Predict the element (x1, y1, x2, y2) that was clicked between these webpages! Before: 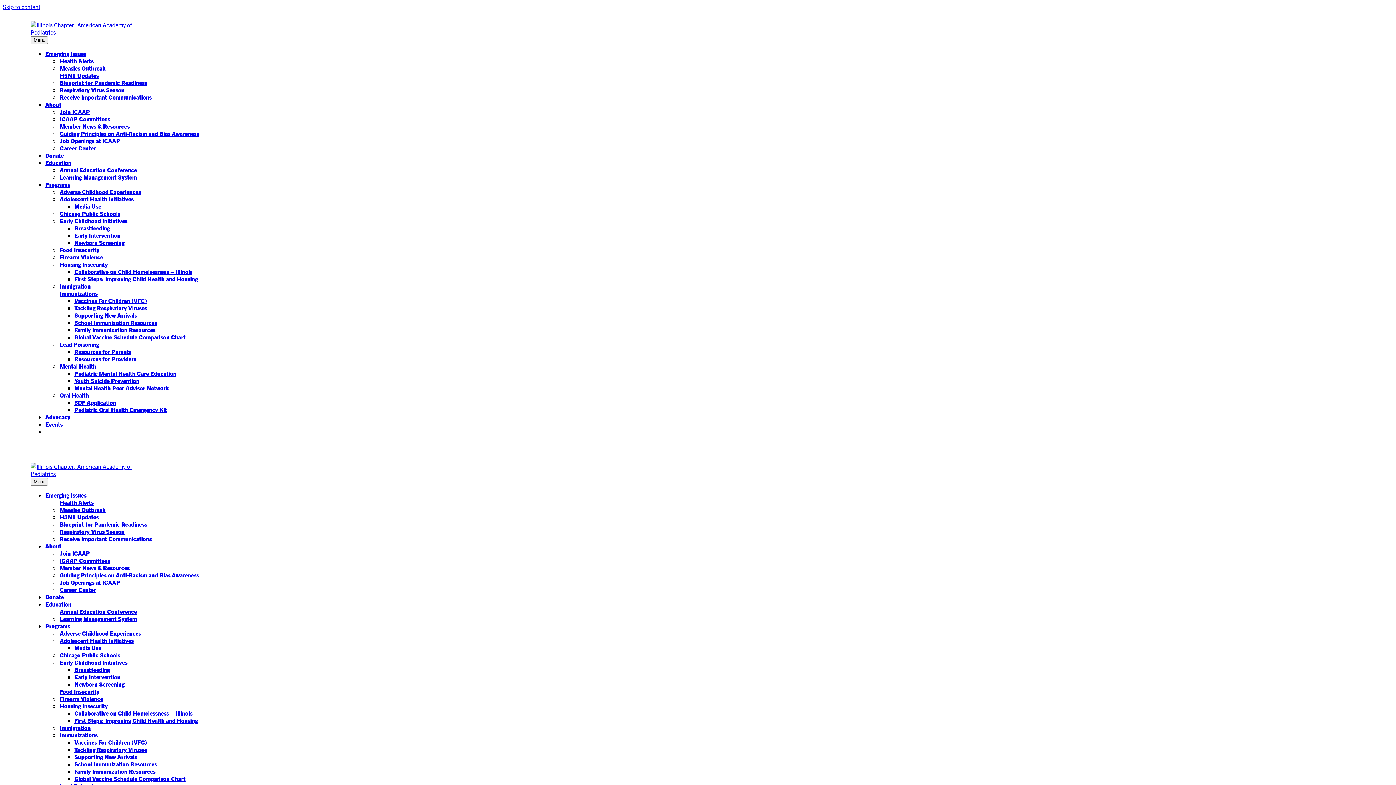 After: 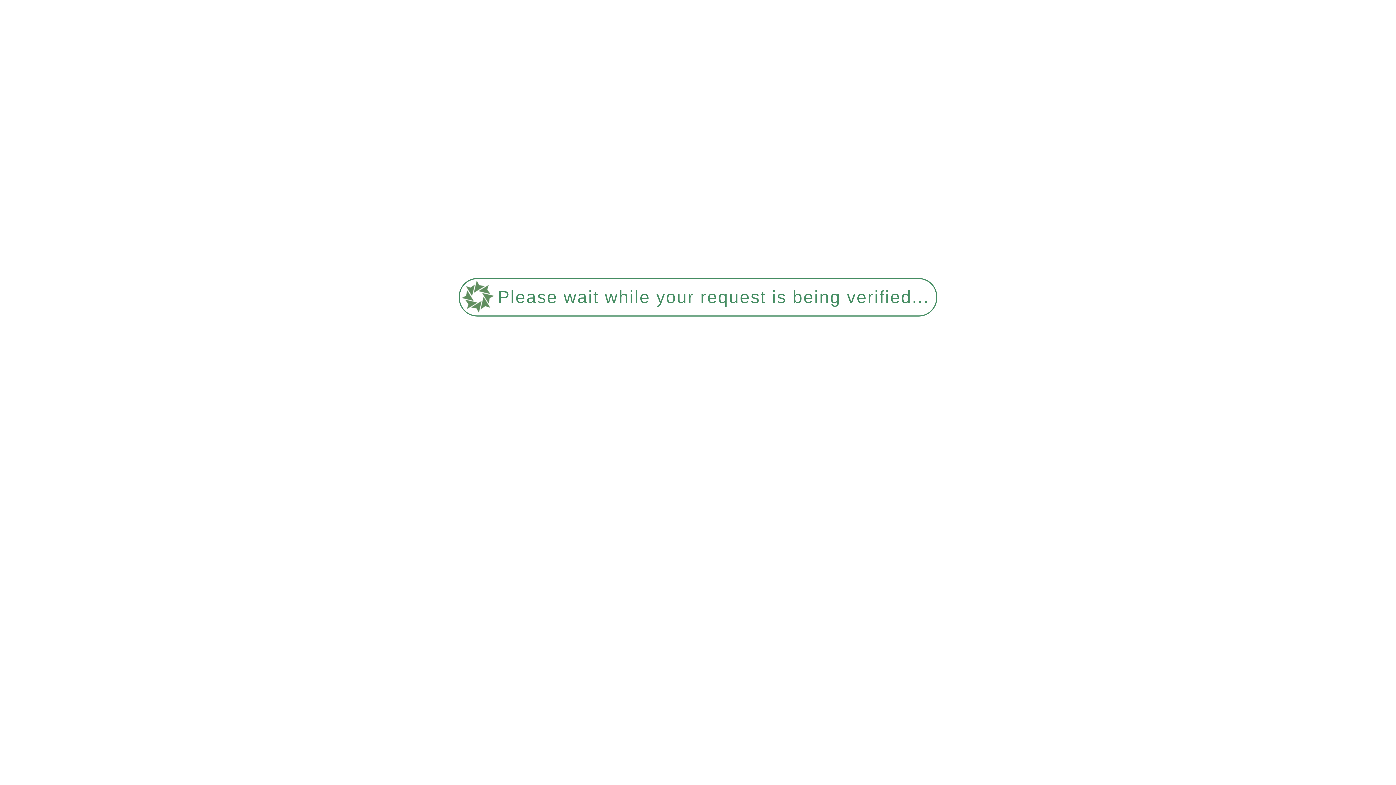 Action: label: Family Immunization Resources bbox: (74, 768, 155, 775)